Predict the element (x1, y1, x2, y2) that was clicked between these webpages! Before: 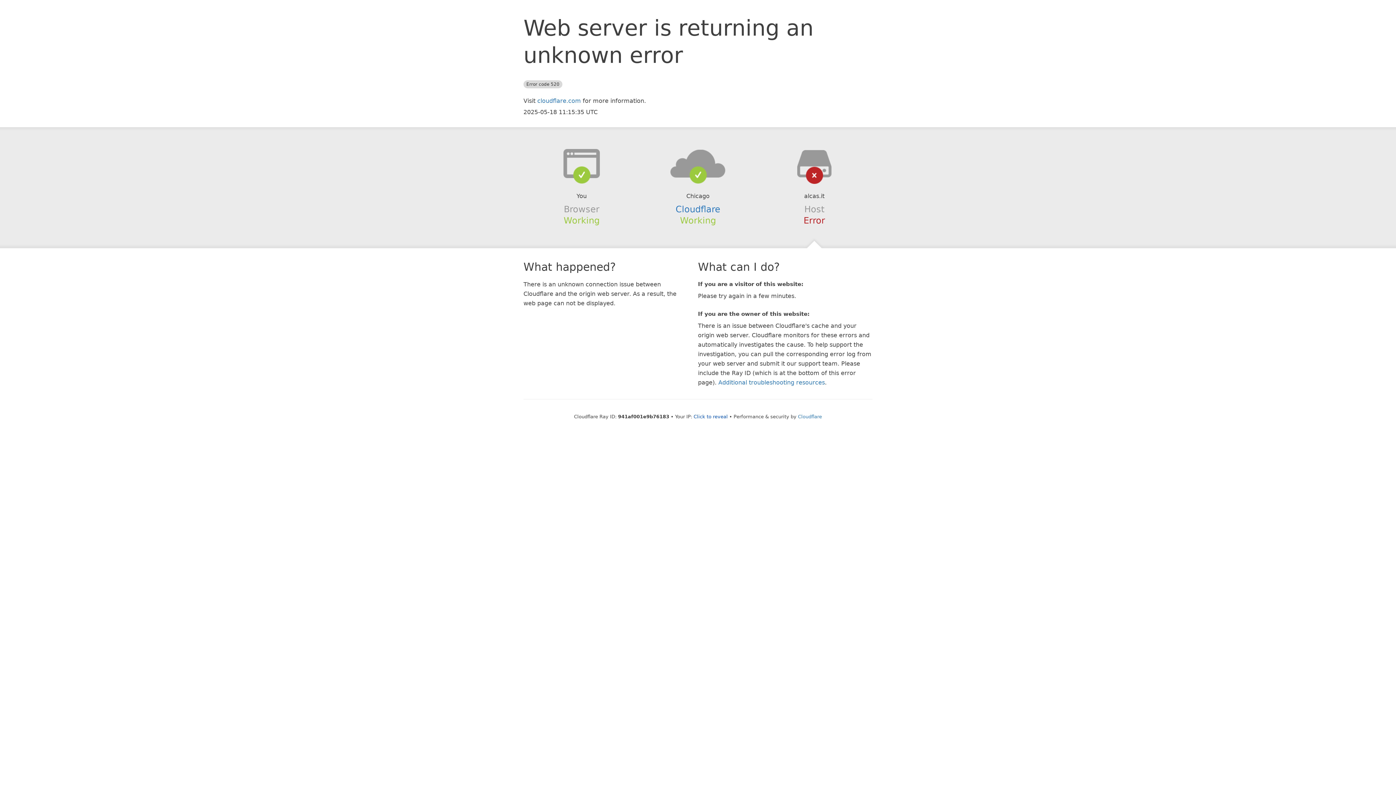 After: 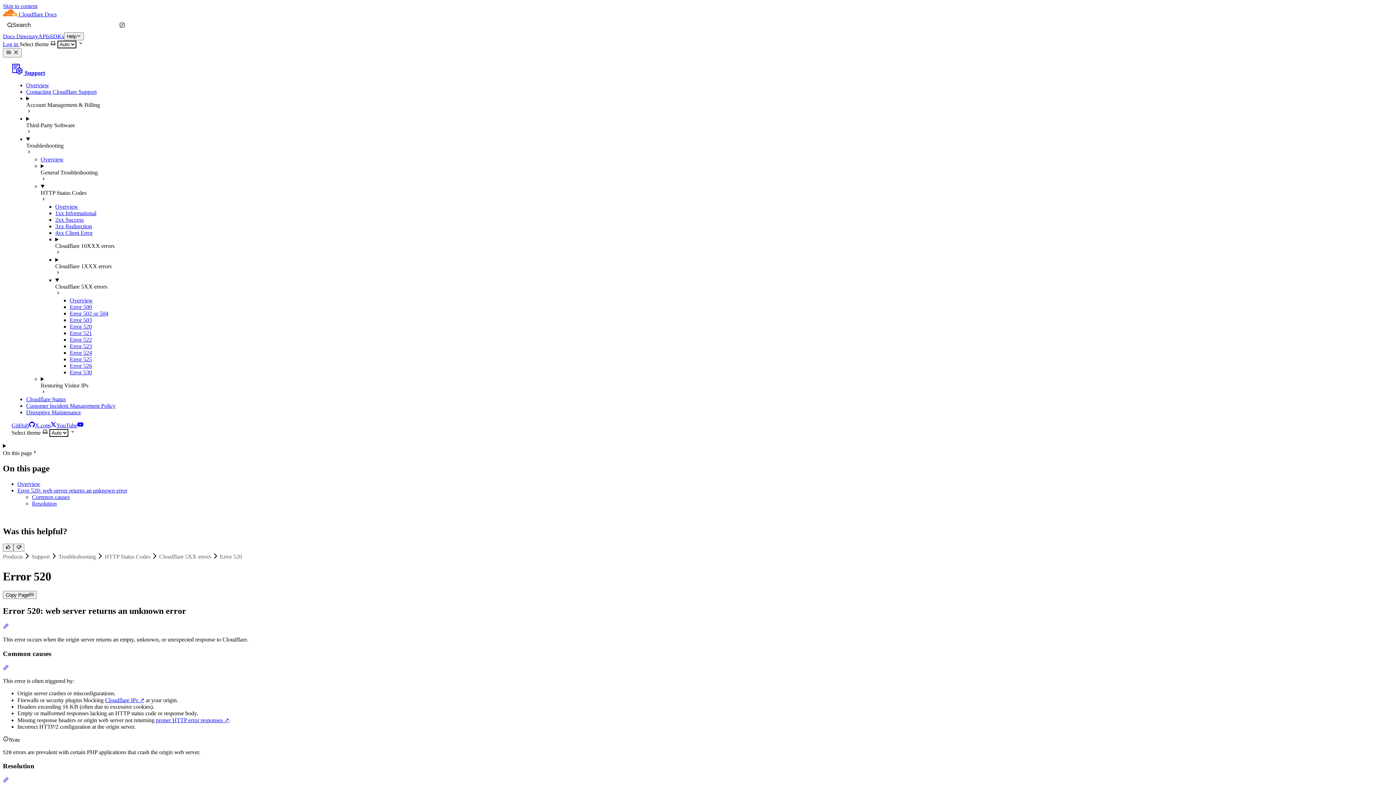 Action: bbox: (718, 379, 825, 386) label: Additional troubleshooting resources